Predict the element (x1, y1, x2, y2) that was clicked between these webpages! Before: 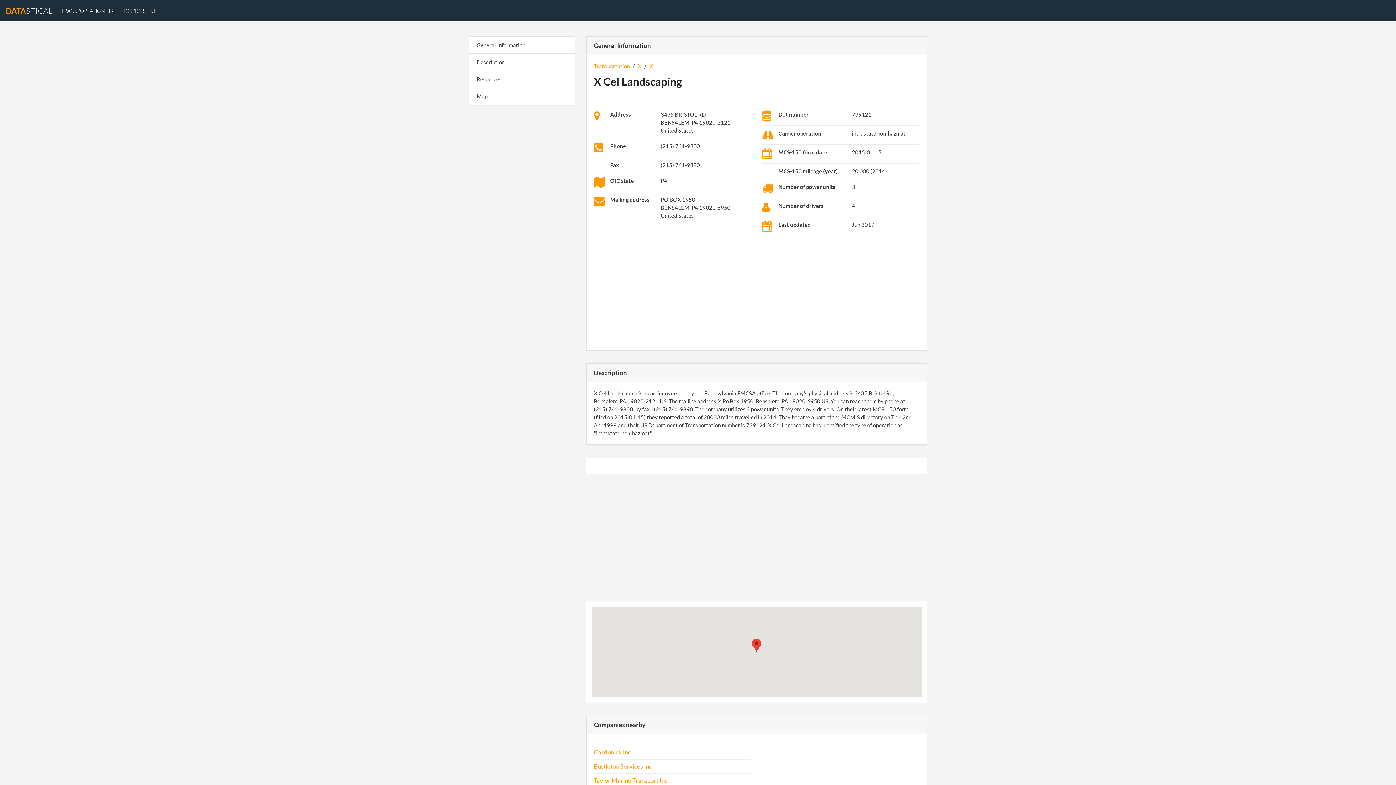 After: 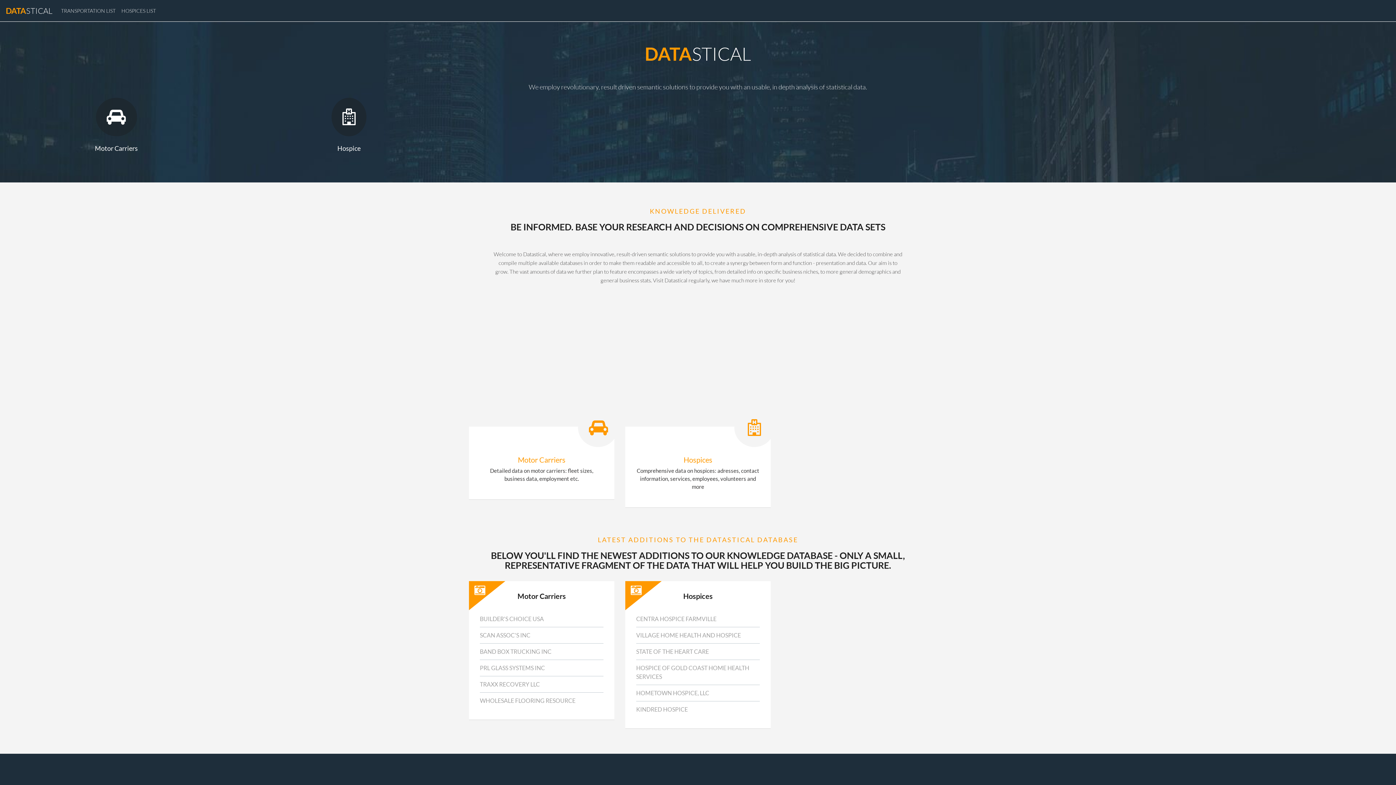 Action: label: DATASTICAL bbox: (5, 2, 52, 18)